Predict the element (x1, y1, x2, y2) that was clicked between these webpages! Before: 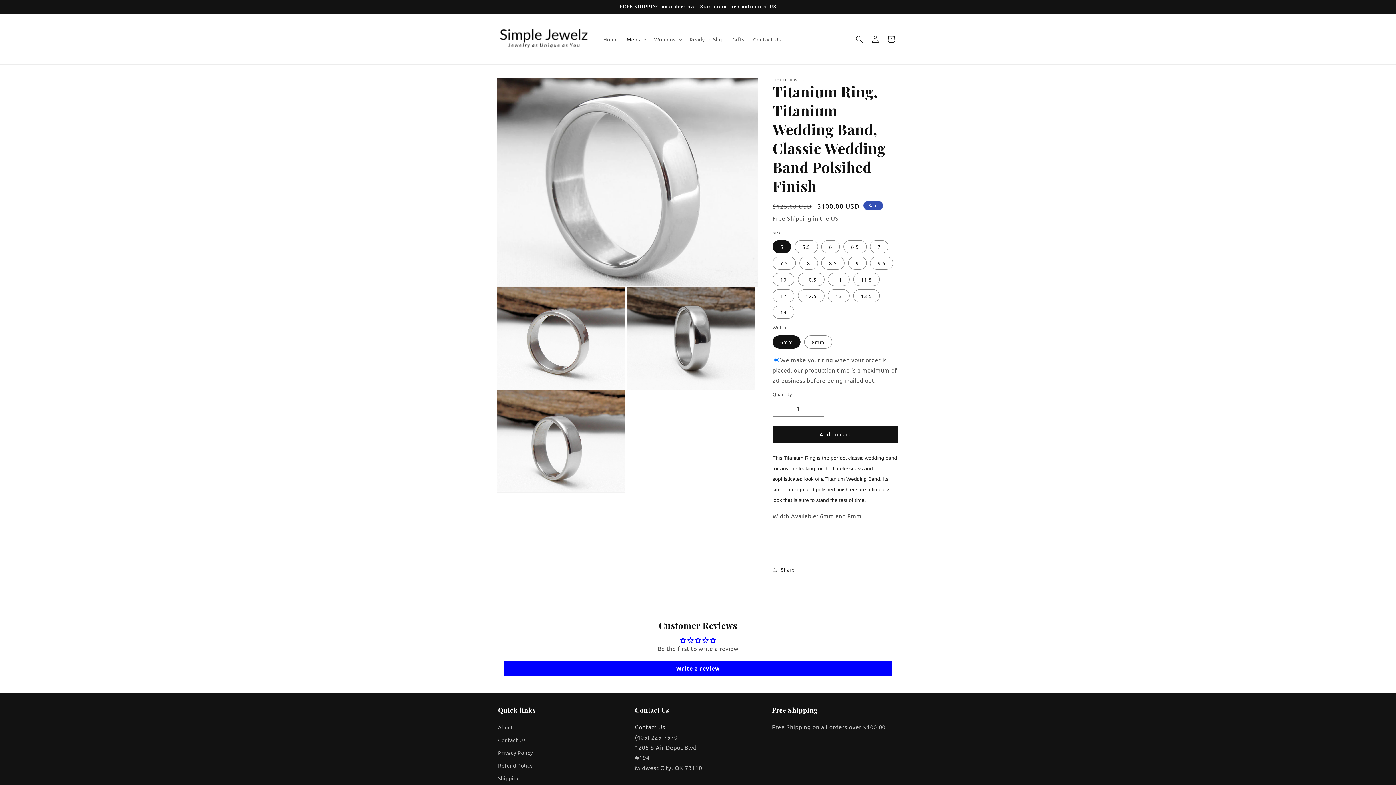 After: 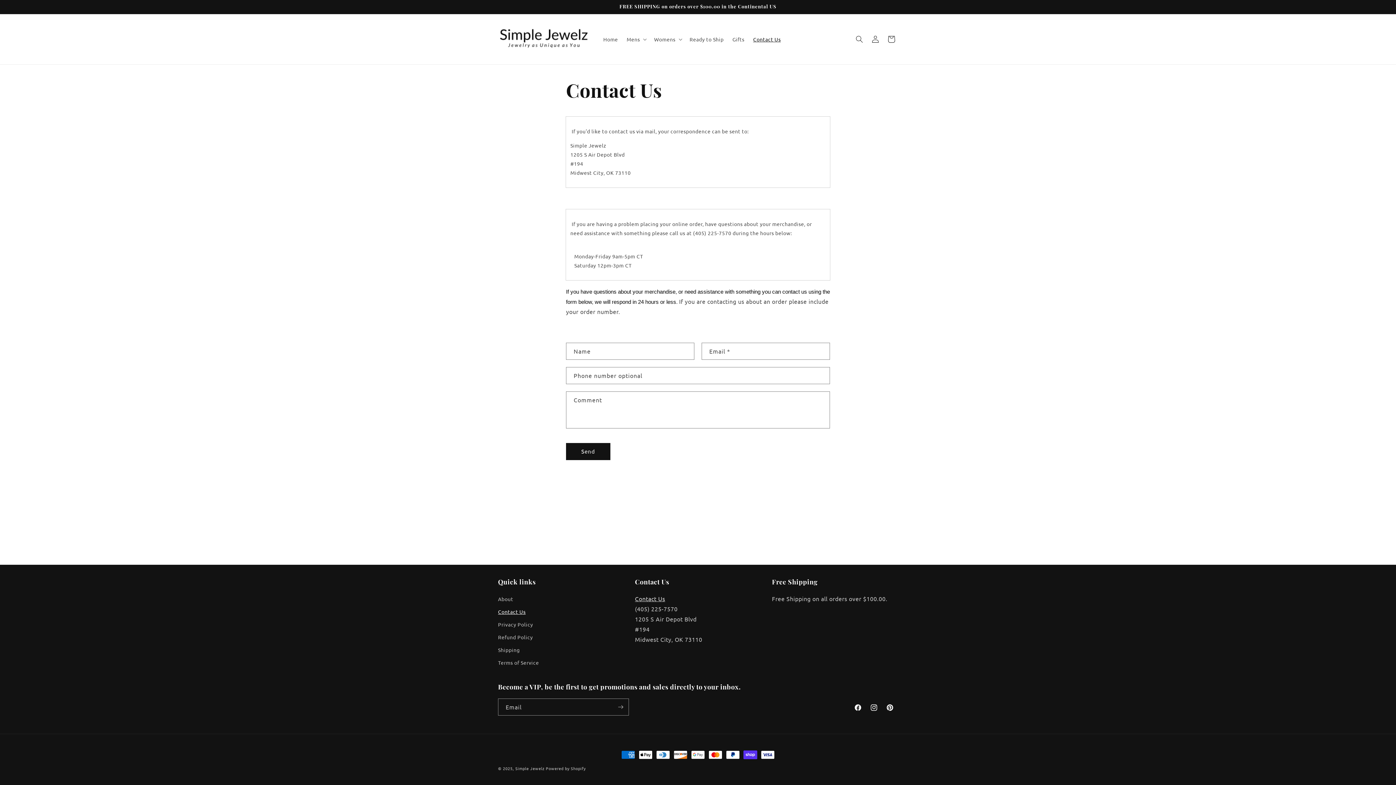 Action: label: Contact Us bbox: (748, 31, 785, 46)